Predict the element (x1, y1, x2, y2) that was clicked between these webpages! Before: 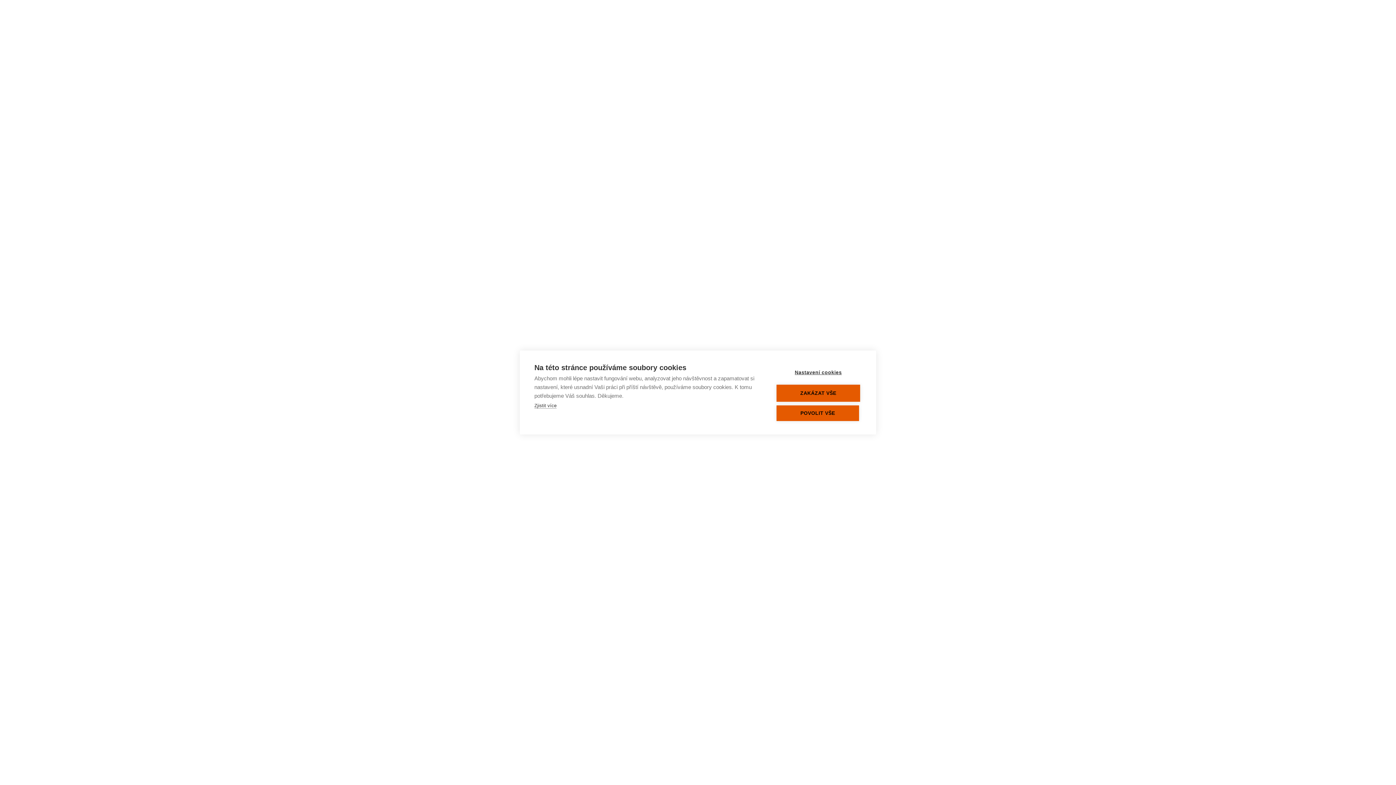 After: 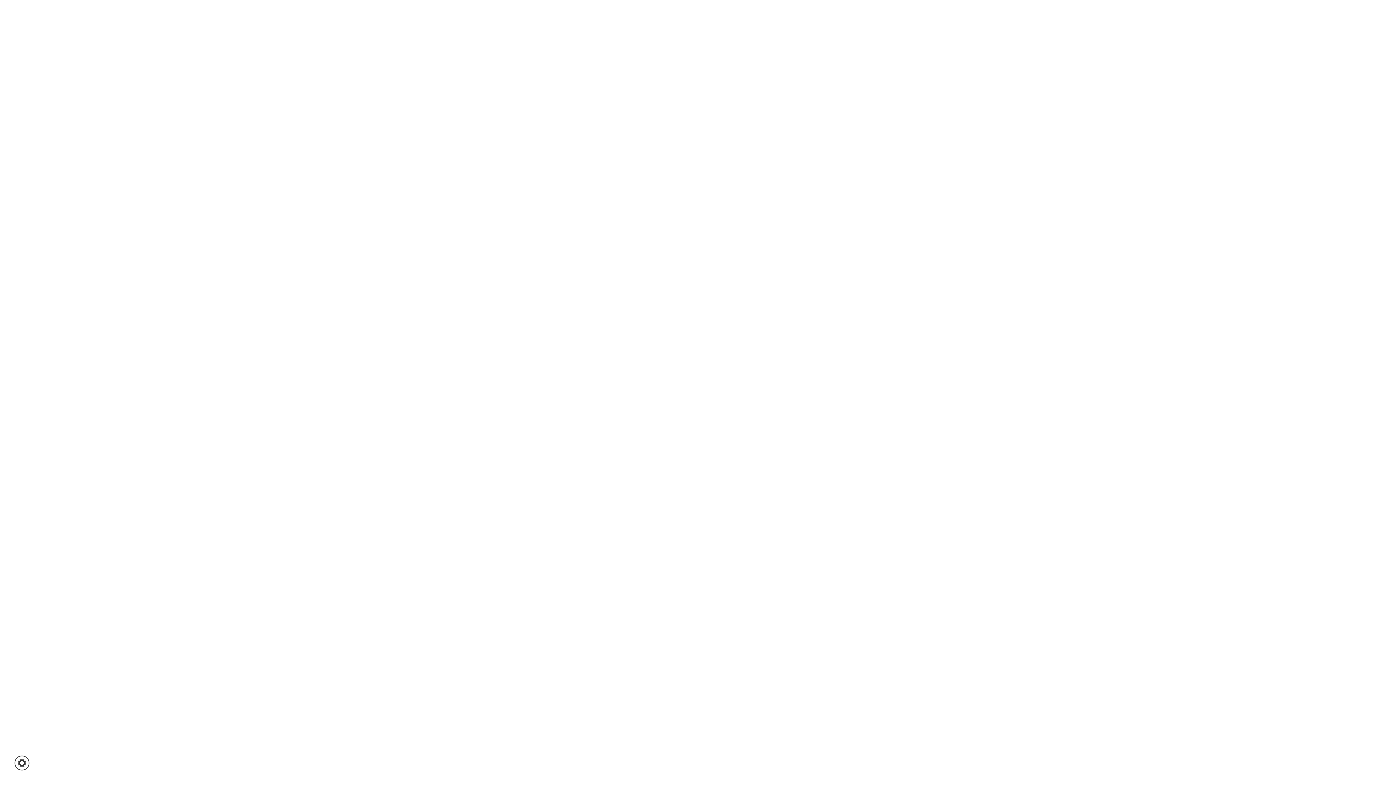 Action: bbox: (776, 384, 860, 402) label: ZAKÁZAT VŠE